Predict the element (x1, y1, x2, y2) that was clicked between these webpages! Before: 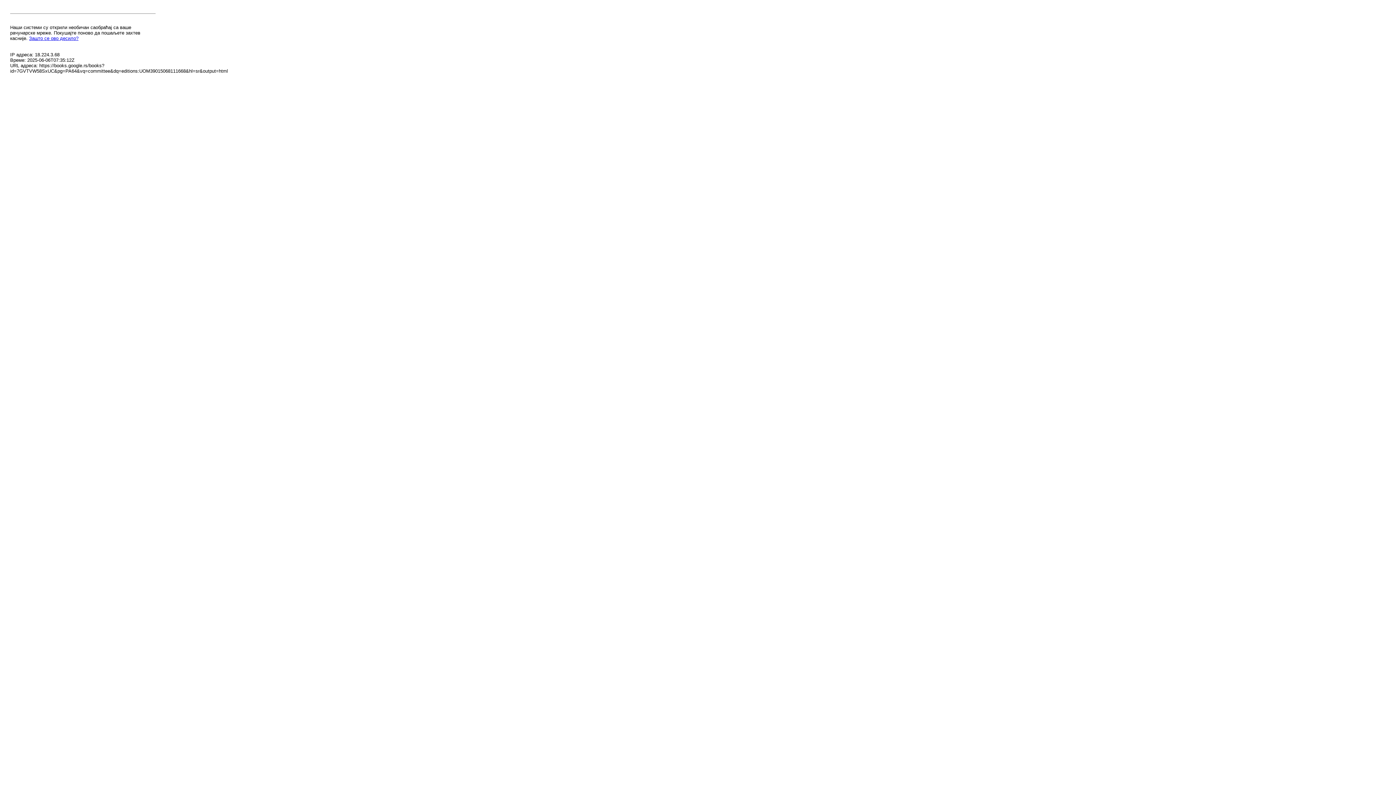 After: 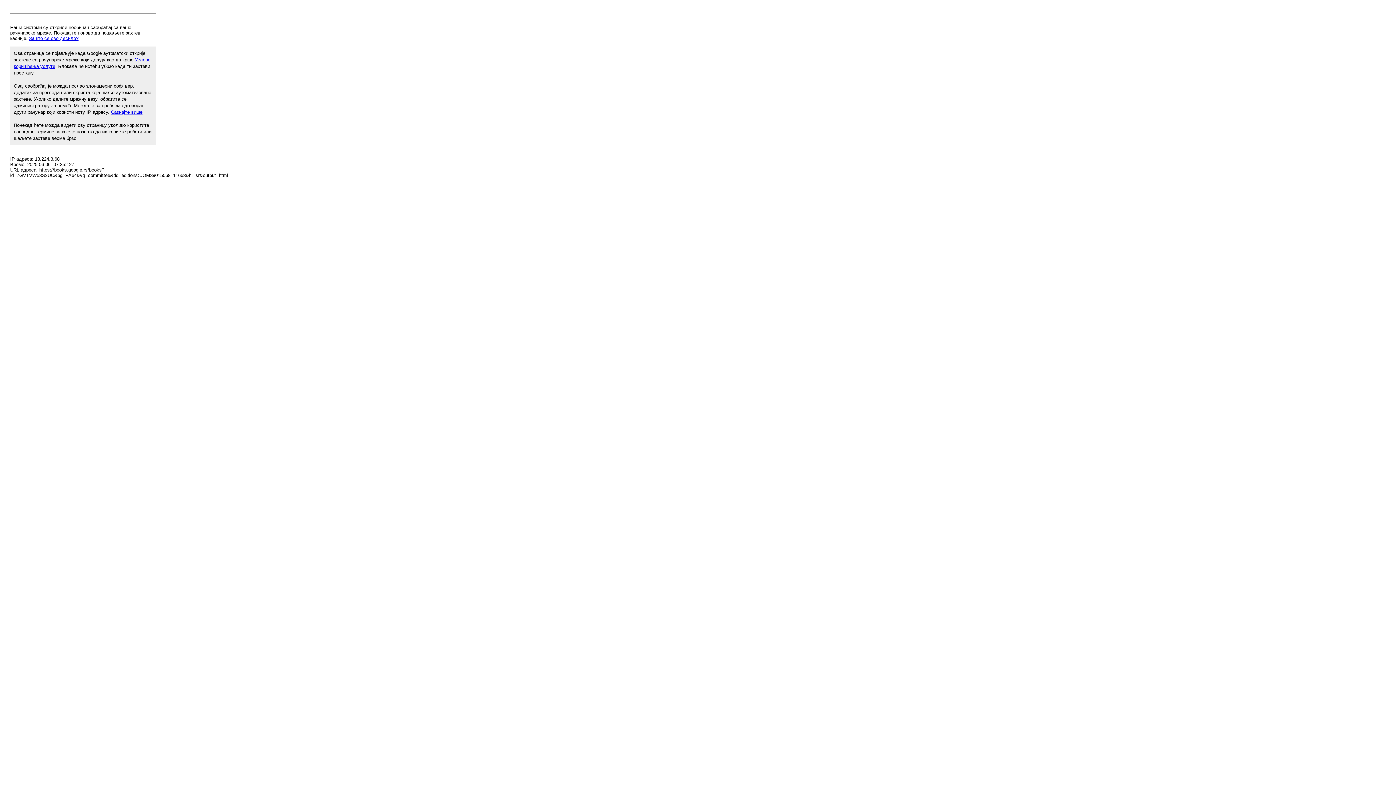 Action: label: Зашто се ово десило? bbox: (29, 35, 78, 41)